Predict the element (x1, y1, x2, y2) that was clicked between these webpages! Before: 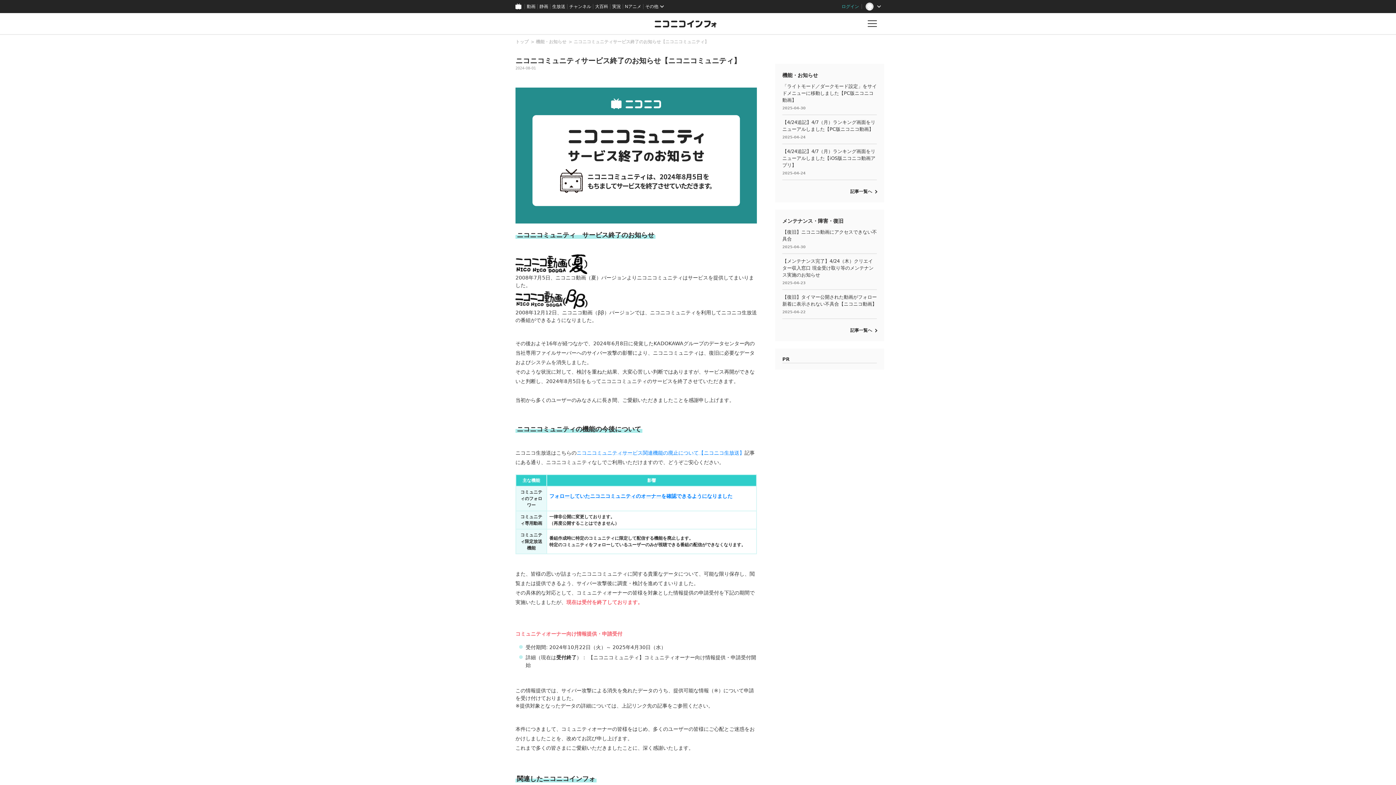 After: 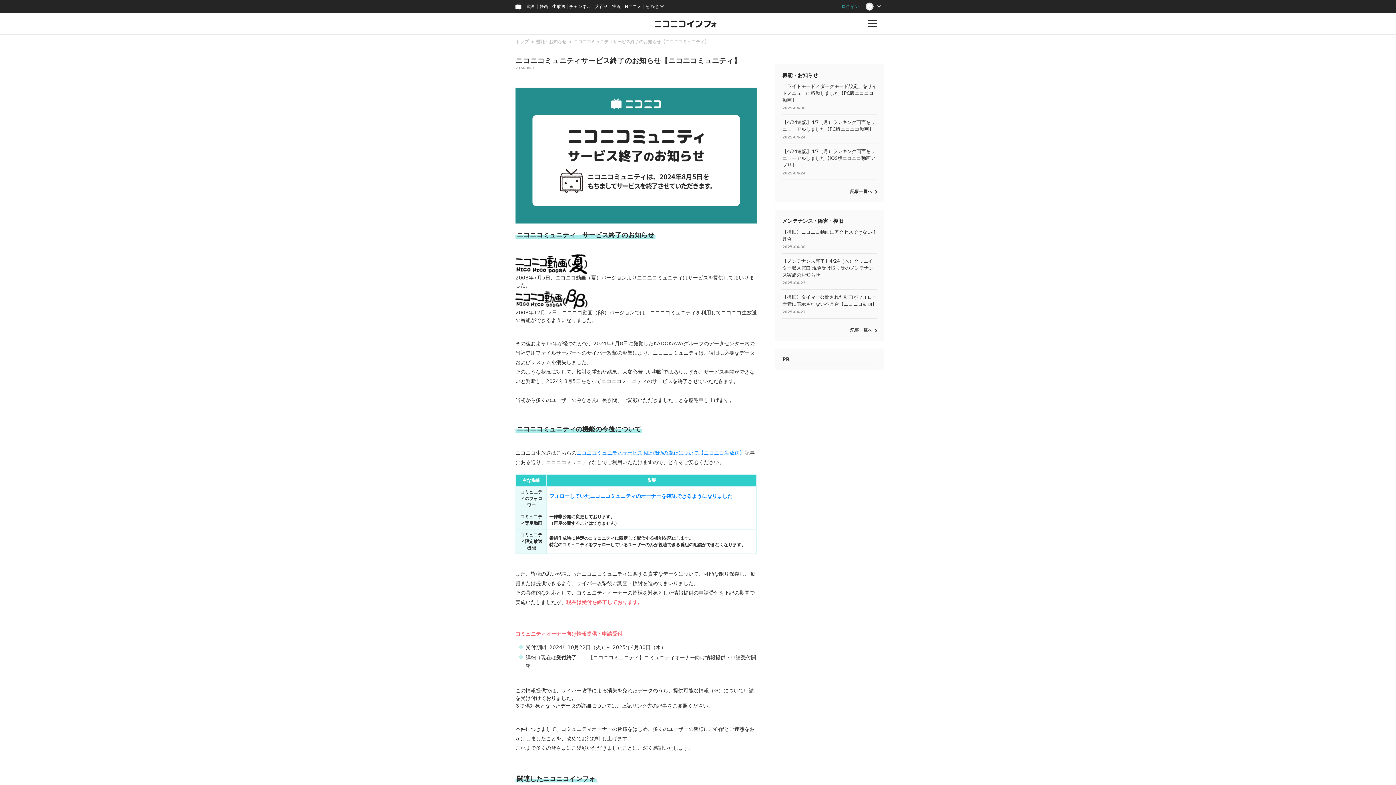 Action: bbox: (573, 39, 709, 44) label: ニコニコミュニティサービス終了のお知らせ【ニコニコミュニティ】